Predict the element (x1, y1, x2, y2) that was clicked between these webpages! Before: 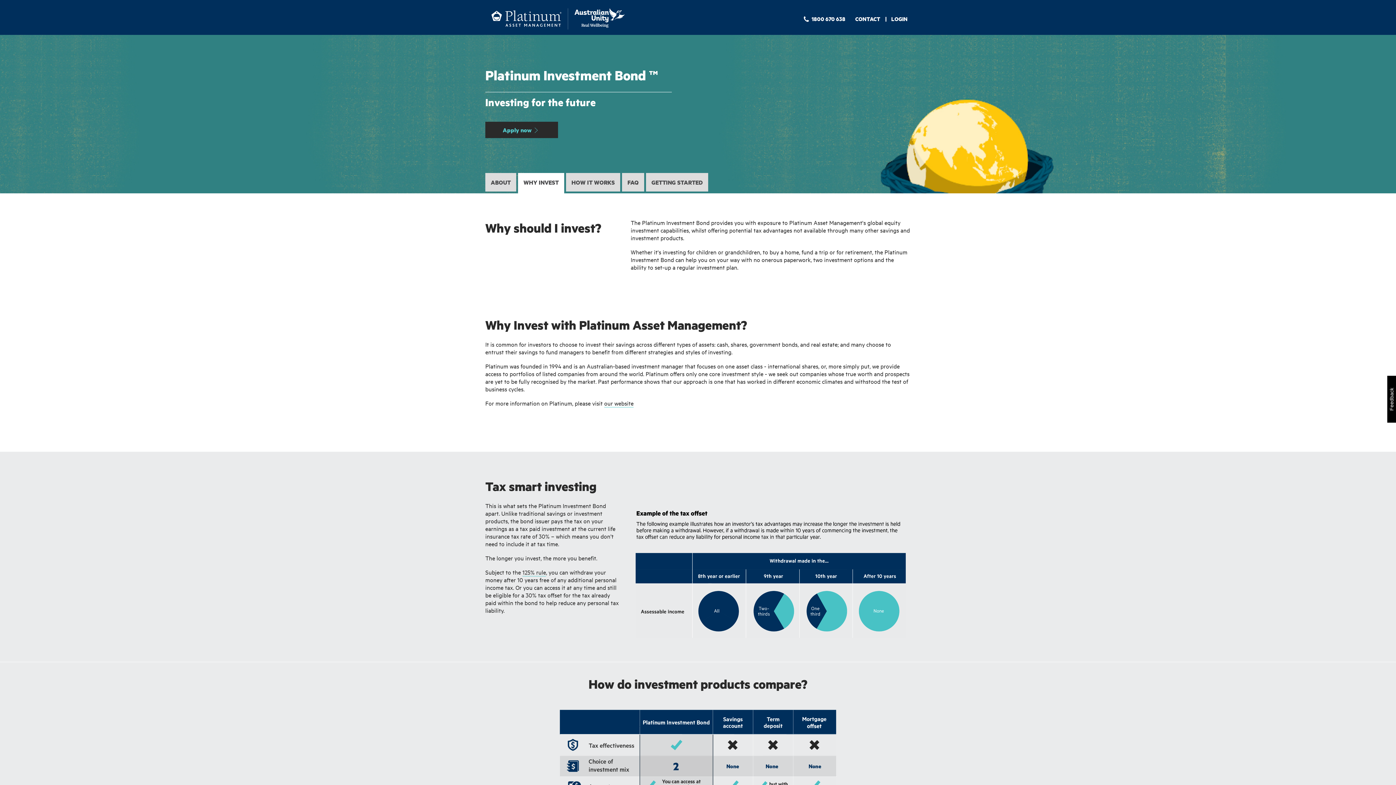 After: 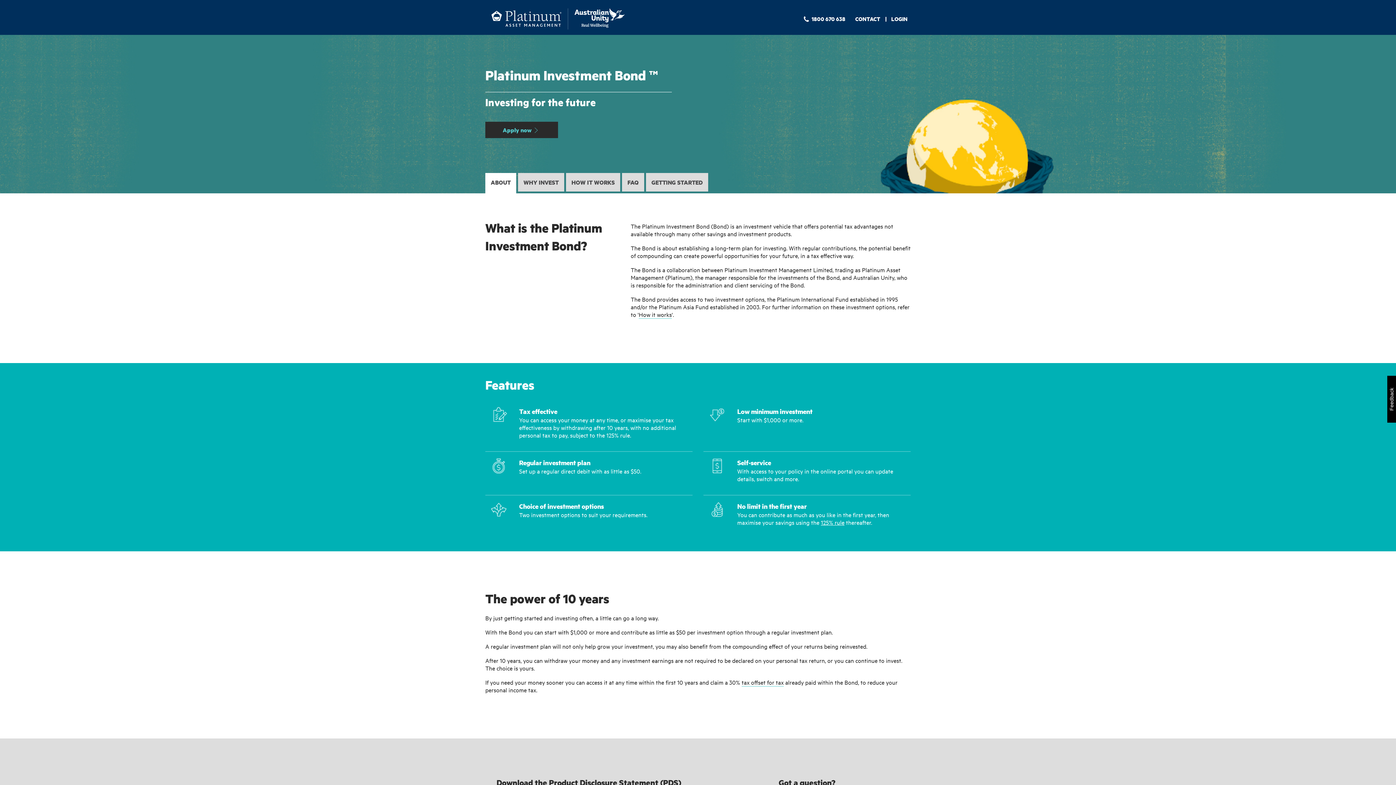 Action: label: ABOUT bbox: (485, 172, 516, 191)